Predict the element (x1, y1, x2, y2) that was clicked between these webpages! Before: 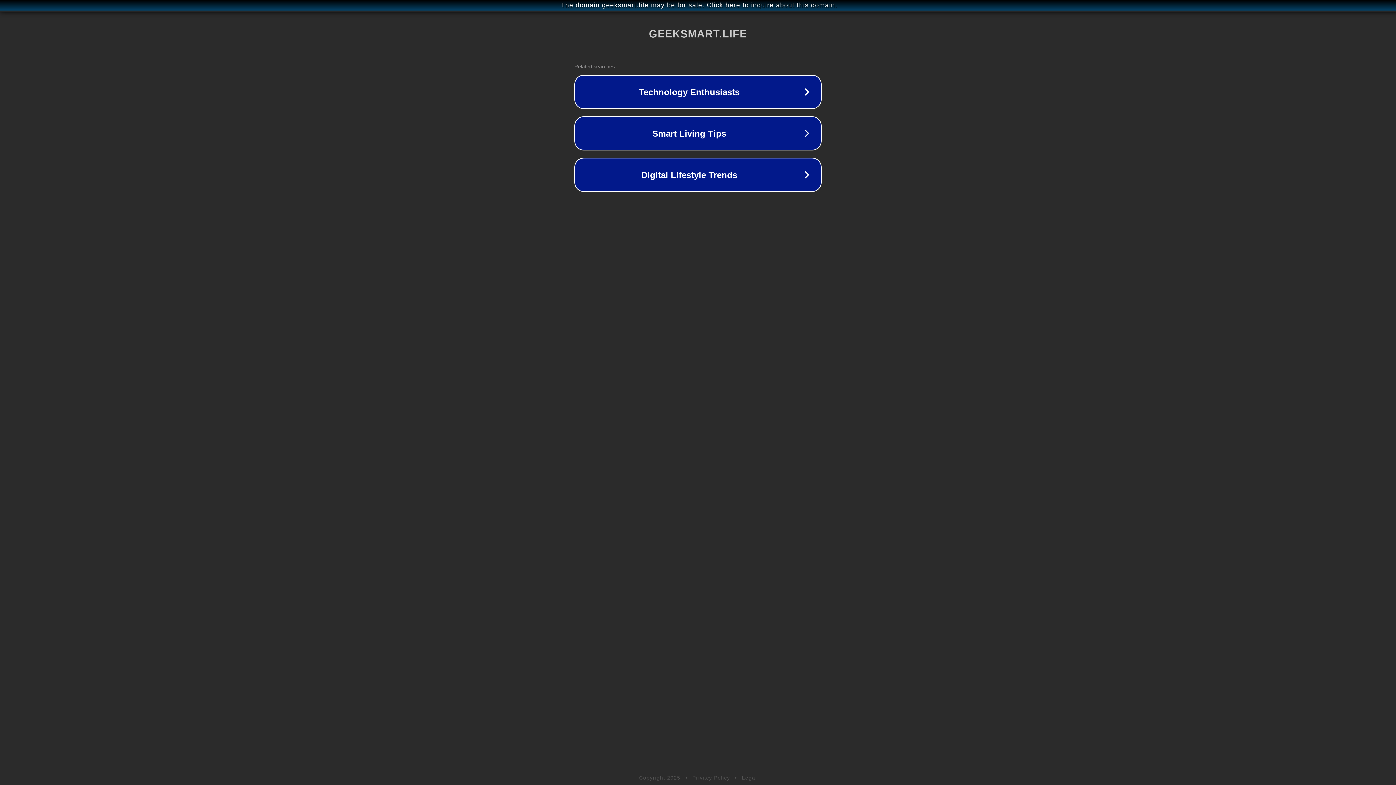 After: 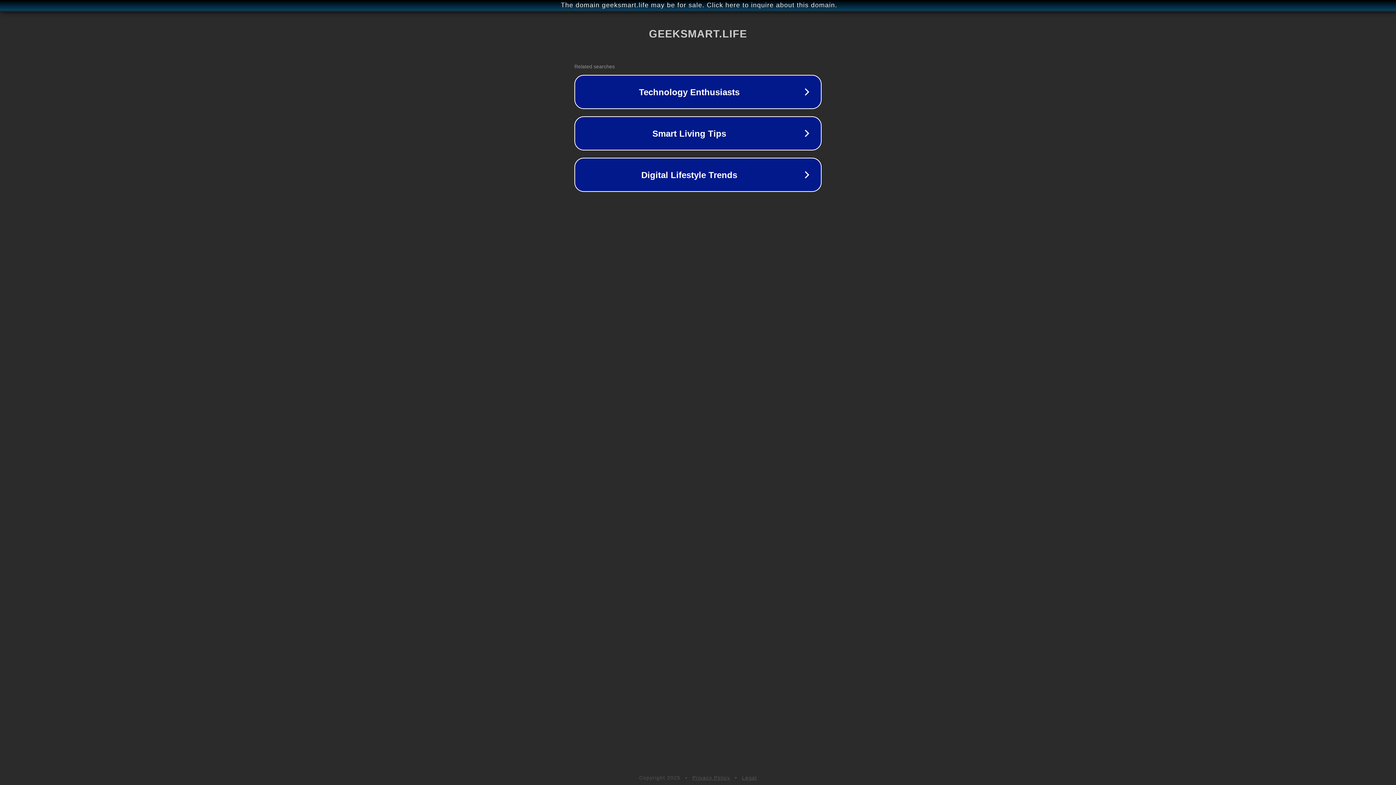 Action: bbox: (692, 775, 730, 781) label: Privacy Policy